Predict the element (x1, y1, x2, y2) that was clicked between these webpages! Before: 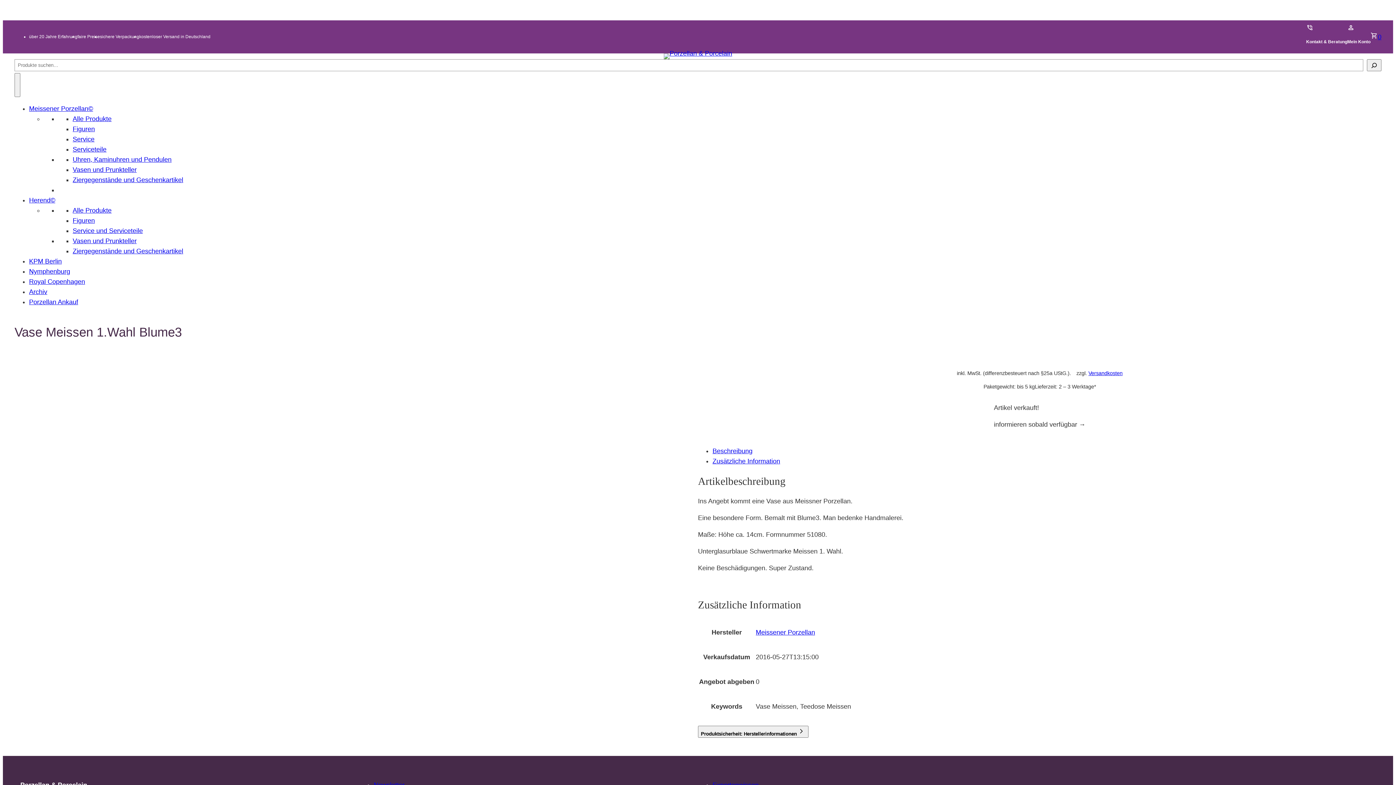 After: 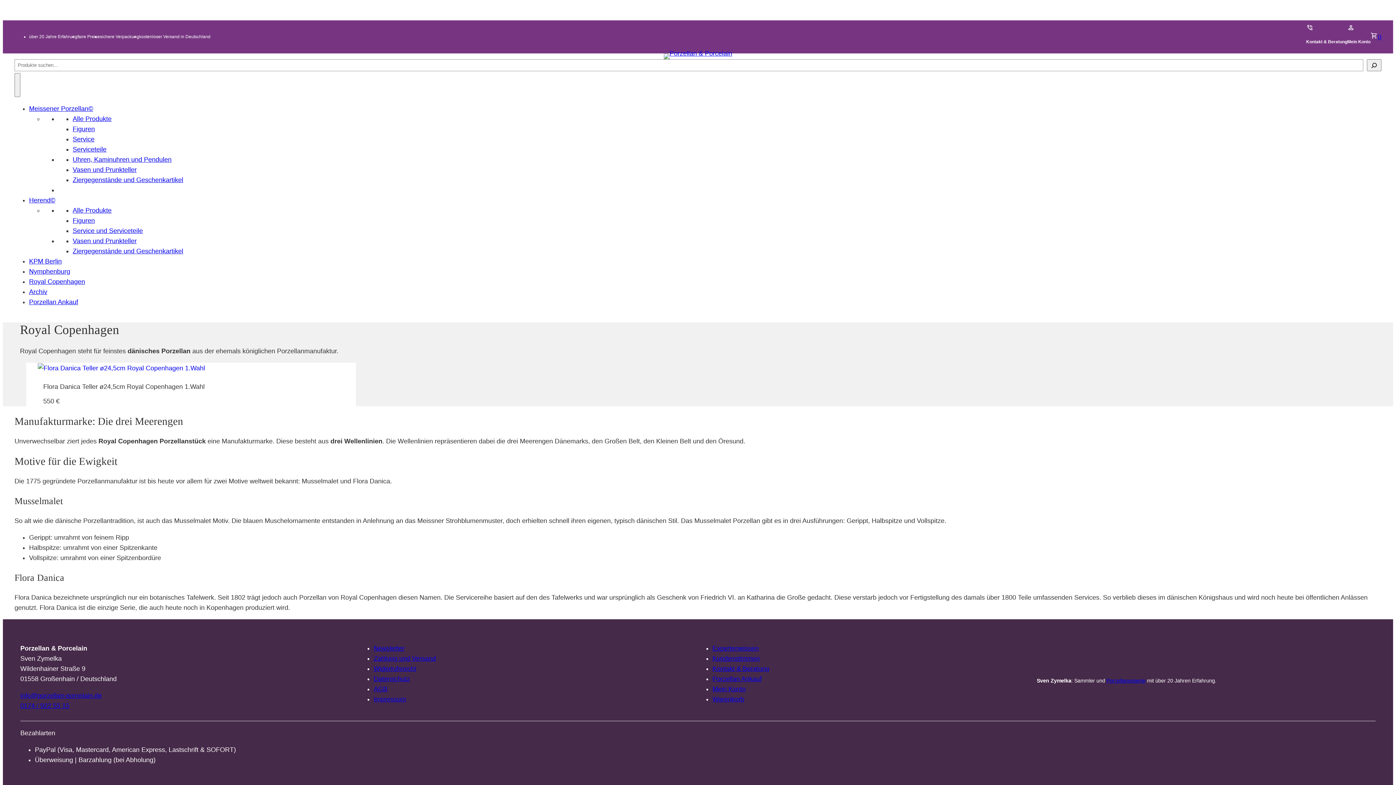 Action: bbox: (29, 278, 85, 285) label: Royal Copenhagen